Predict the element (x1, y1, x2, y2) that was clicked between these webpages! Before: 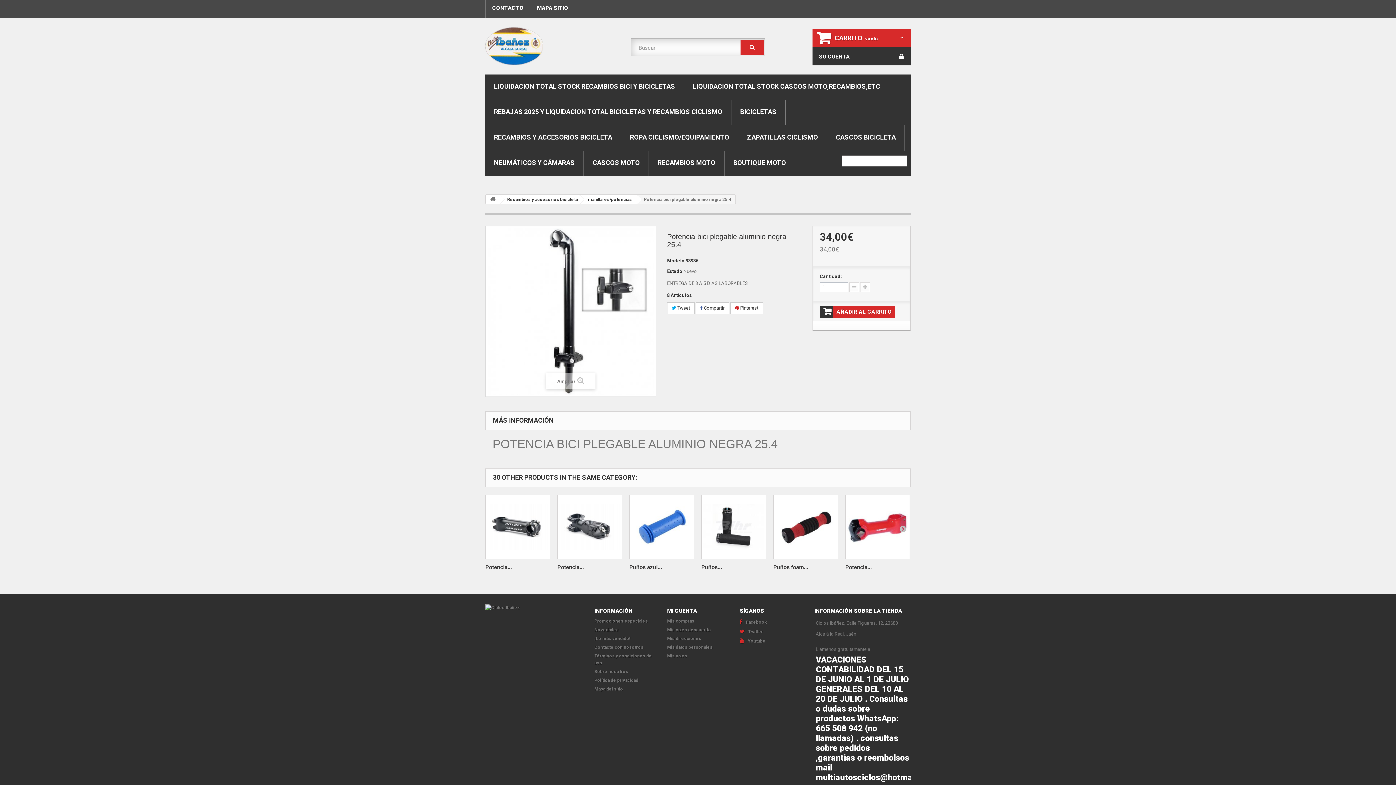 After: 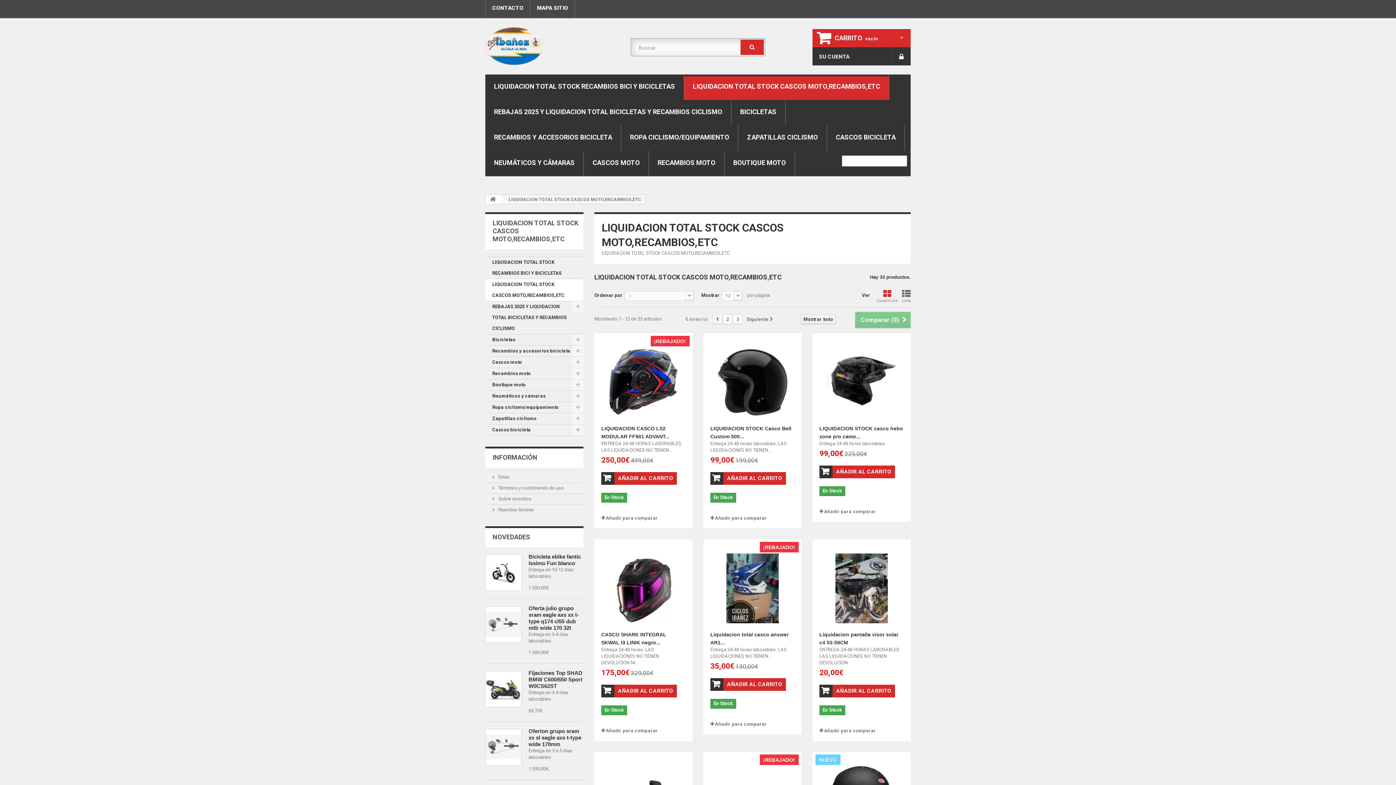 Action: bbox: (684, 74, 889, 100) label: LIQUIDACION TOTAL STOCK CASCOS MOTO,RECAMBIOS,ETC